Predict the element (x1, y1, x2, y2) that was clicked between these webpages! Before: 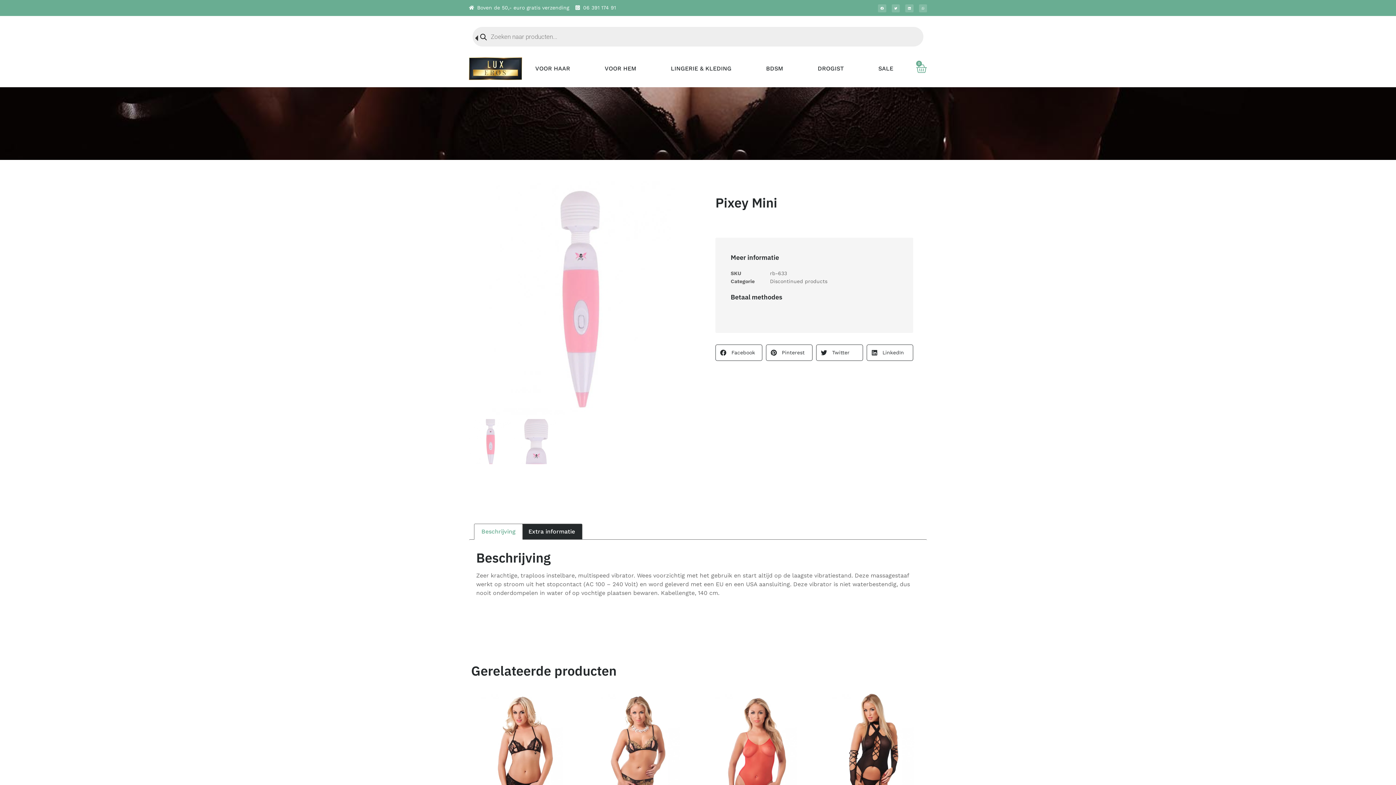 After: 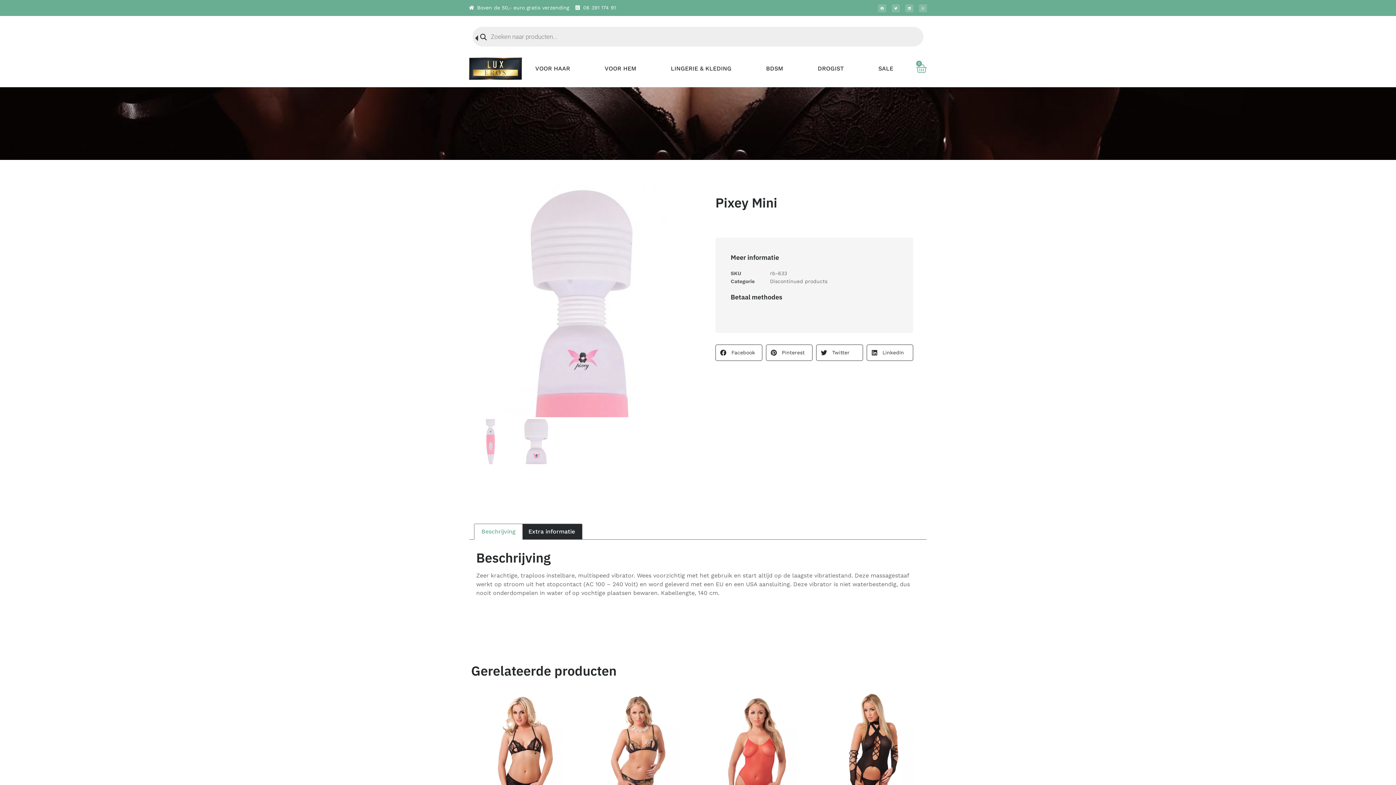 Action: bbox: (514, 419, 558, 464)